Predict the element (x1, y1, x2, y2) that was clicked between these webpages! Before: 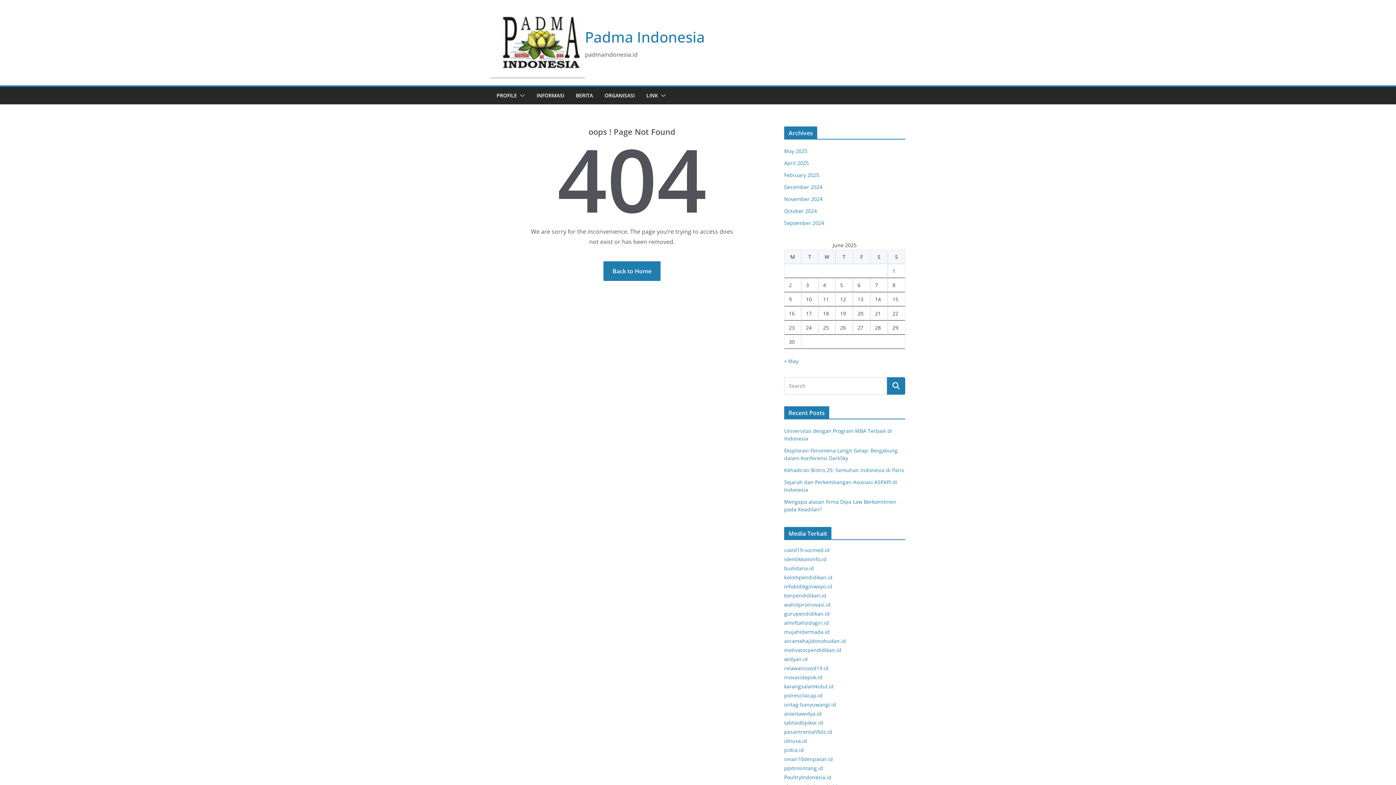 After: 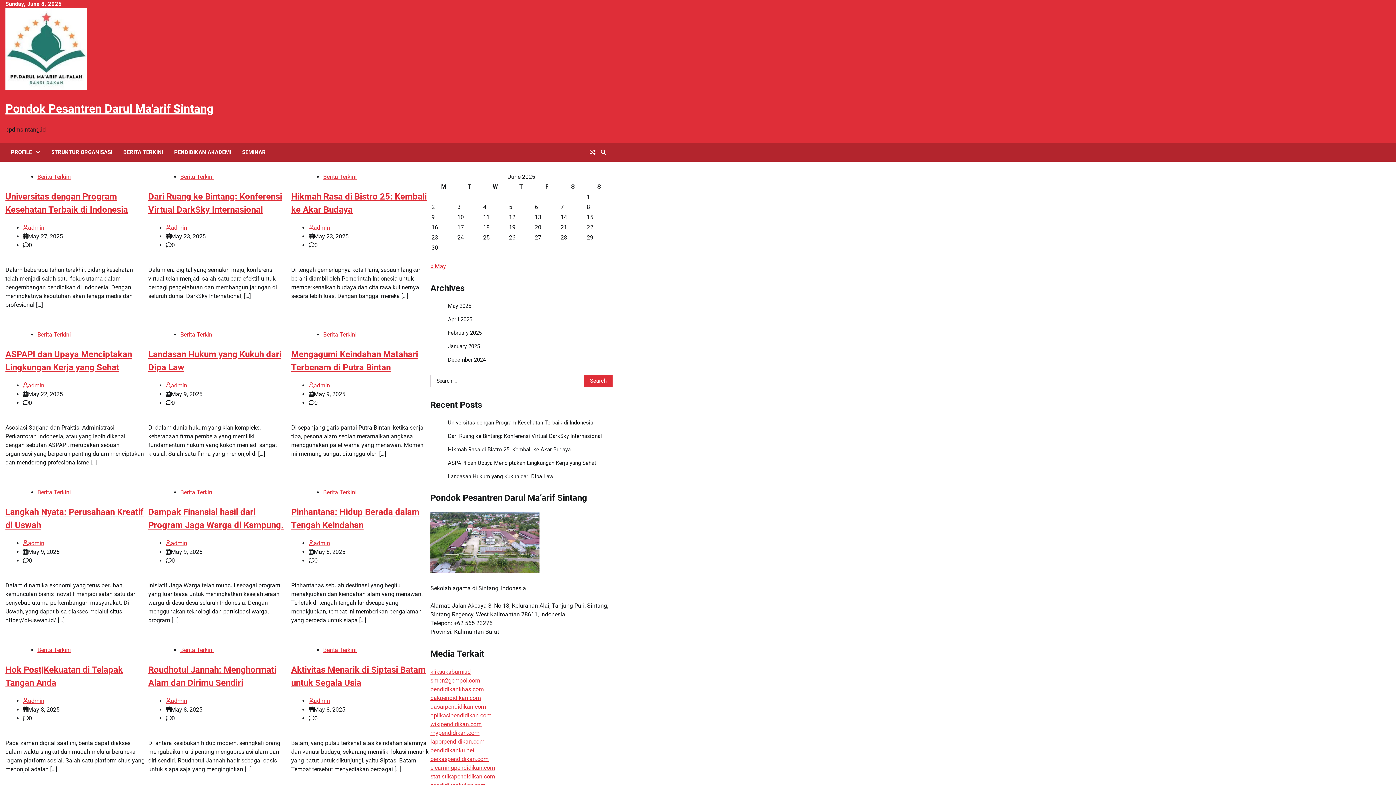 Action: label: ppdmsintang.id bbox: (784, 765, 823, 772)